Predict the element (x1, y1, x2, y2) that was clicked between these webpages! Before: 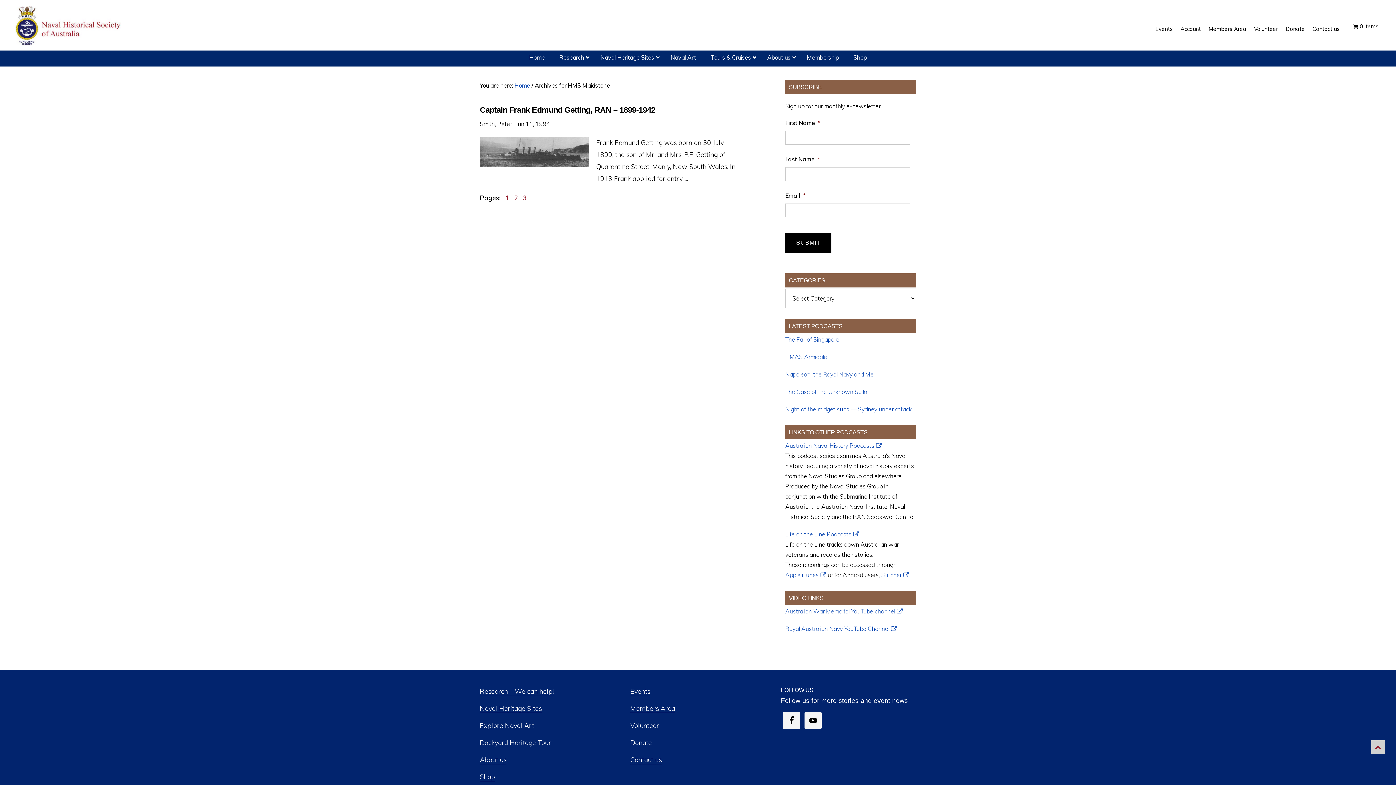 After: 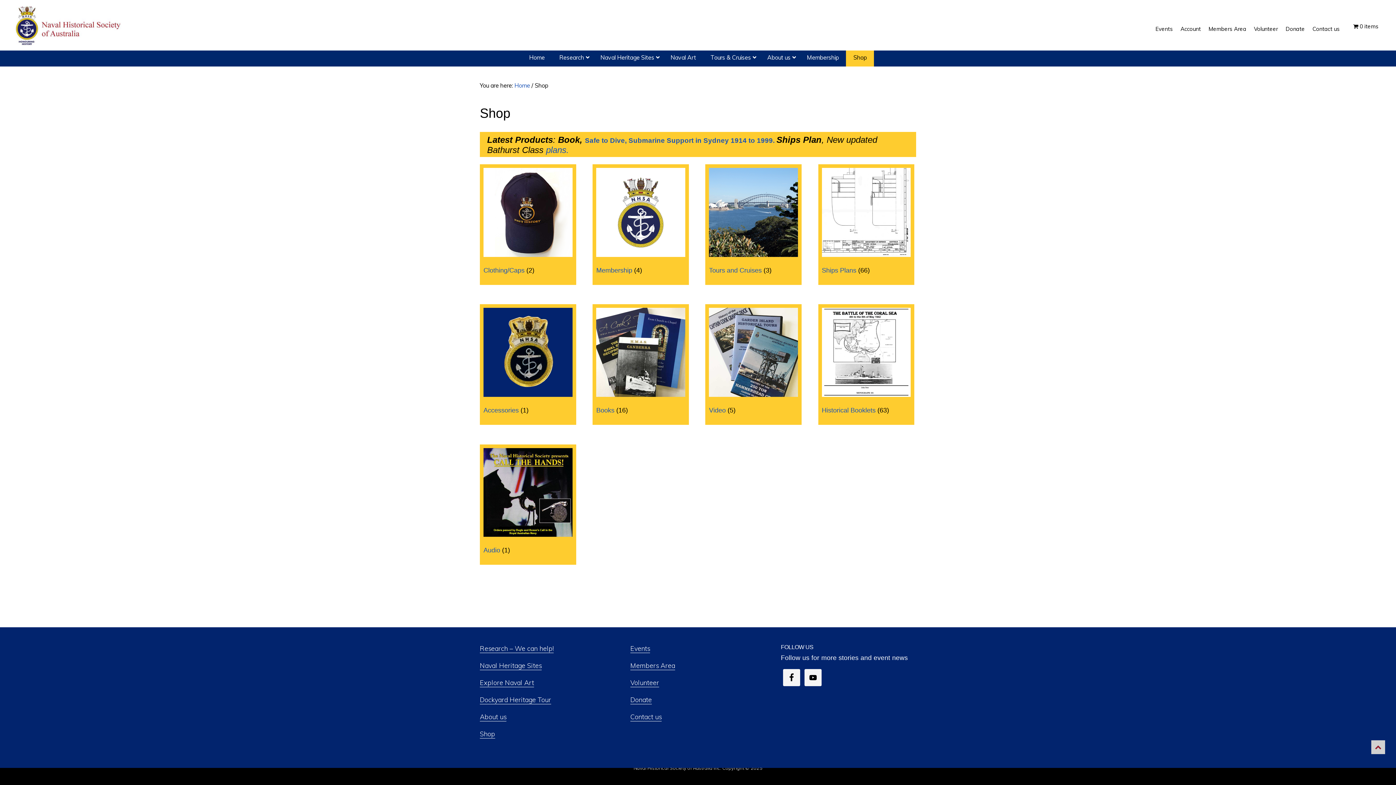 Action: bbox: (846, 48, 874, 66) label: Shop